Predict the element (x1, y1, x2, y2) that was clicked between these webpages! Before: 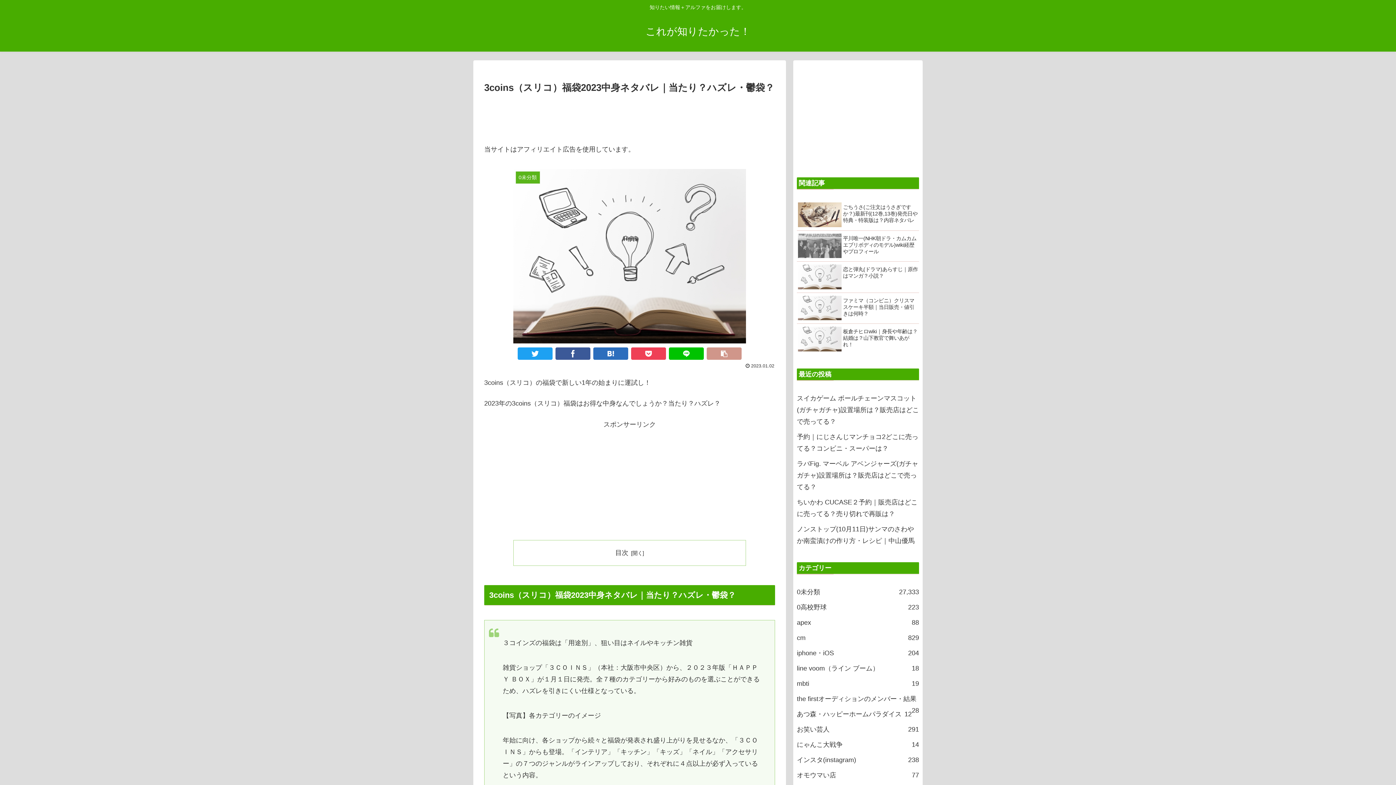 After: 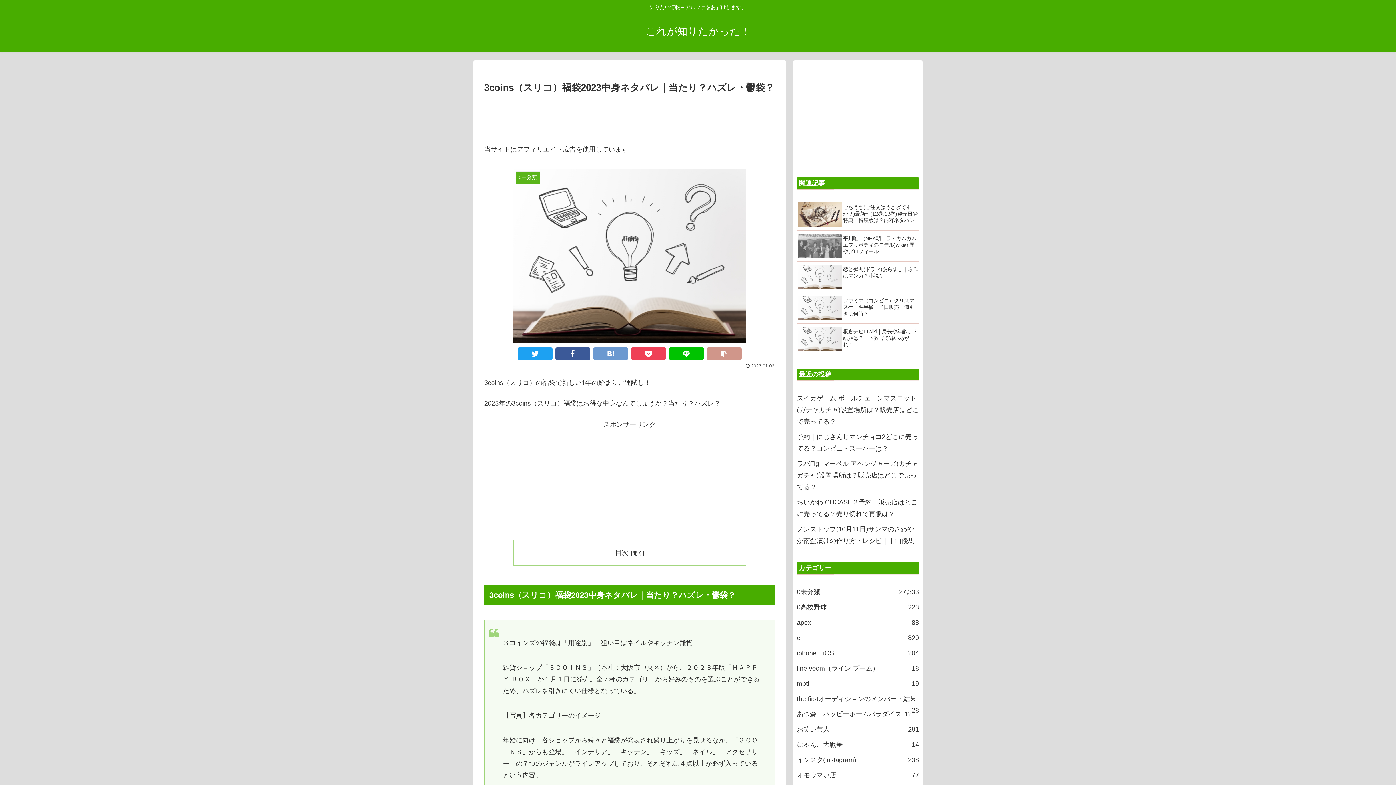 Action: bbox: (593, 347, 628, 359)